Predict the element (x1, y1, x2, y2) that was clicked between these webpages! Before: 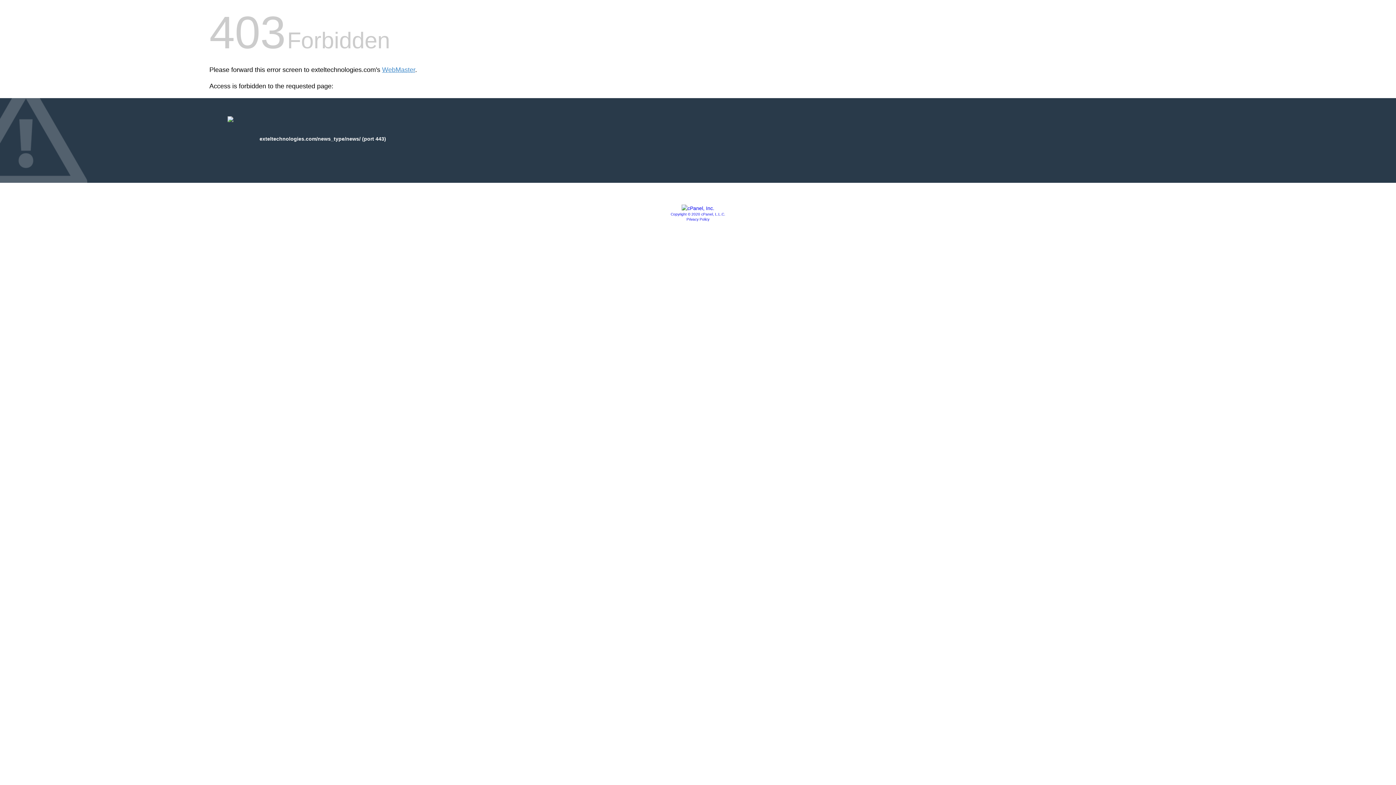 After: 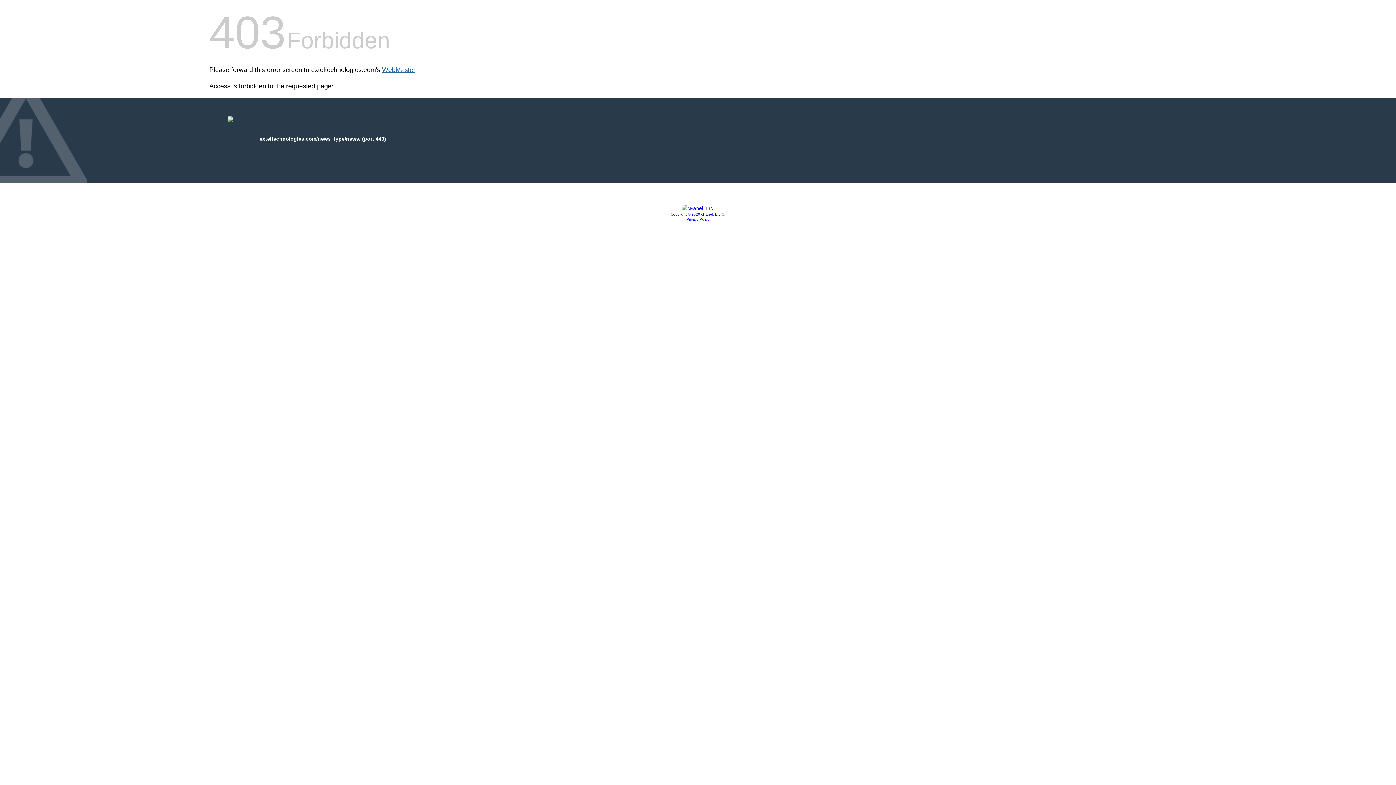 Action: label: WebMaster bbox: (382, 66, 415, 73)